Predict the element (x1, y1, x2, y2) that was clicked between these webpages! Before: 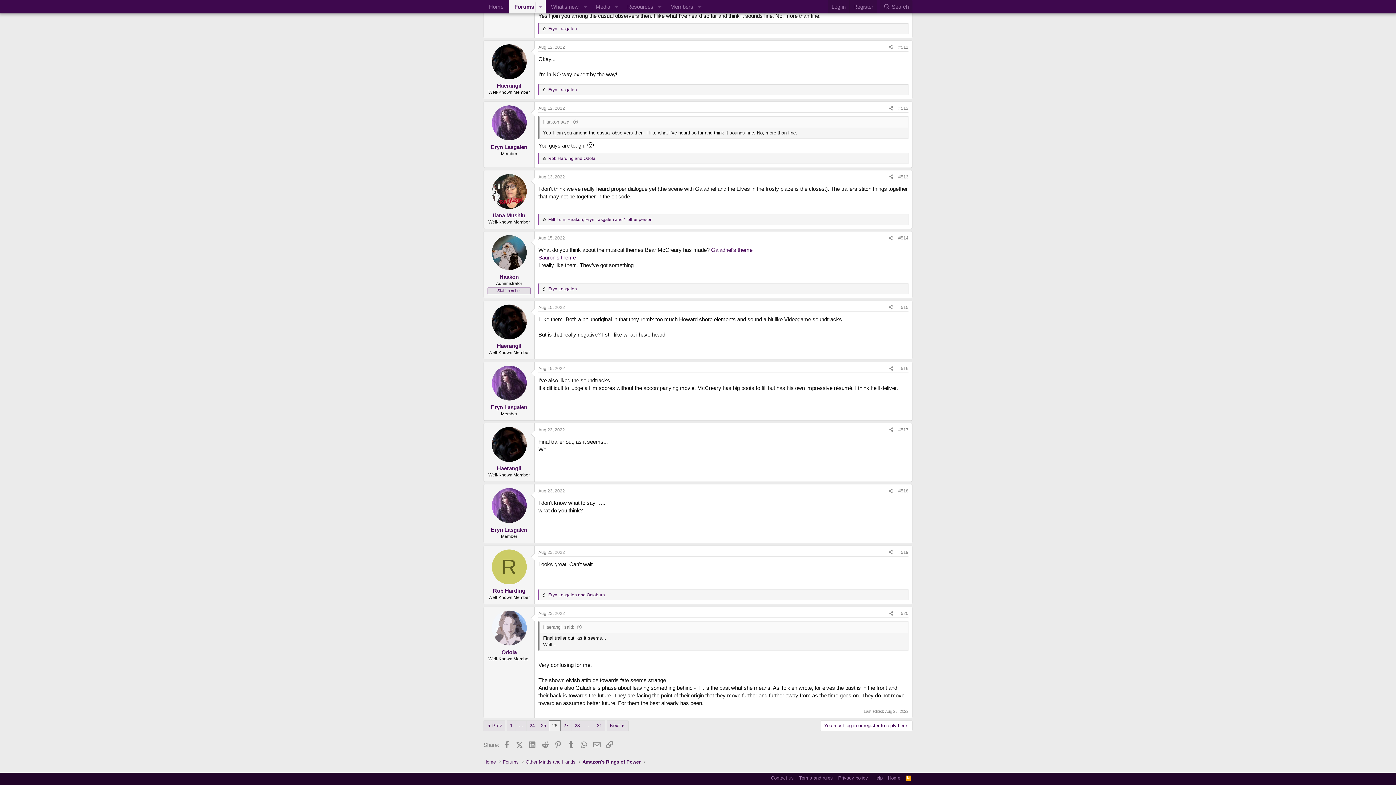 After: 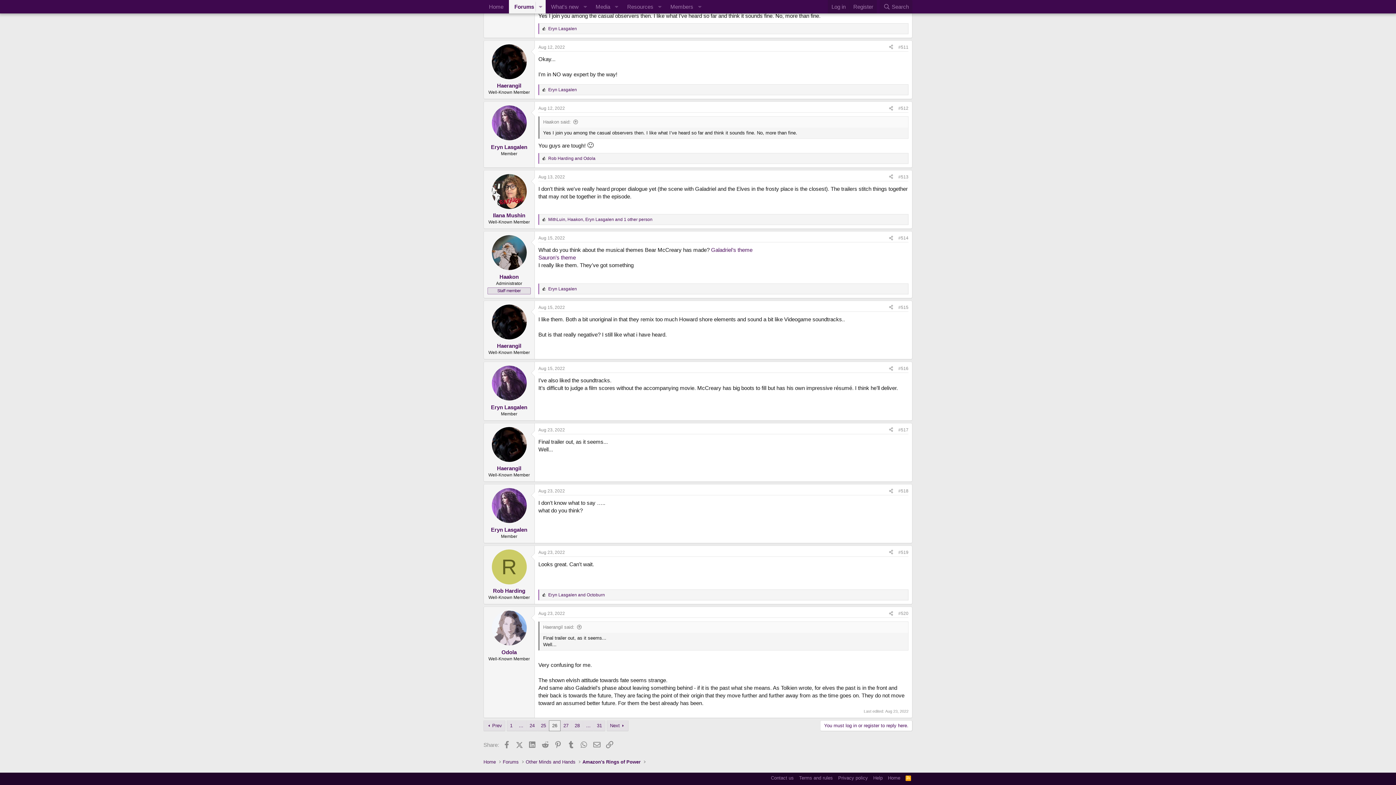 Action: bbox: (898, 174, 908, 179) label: #513